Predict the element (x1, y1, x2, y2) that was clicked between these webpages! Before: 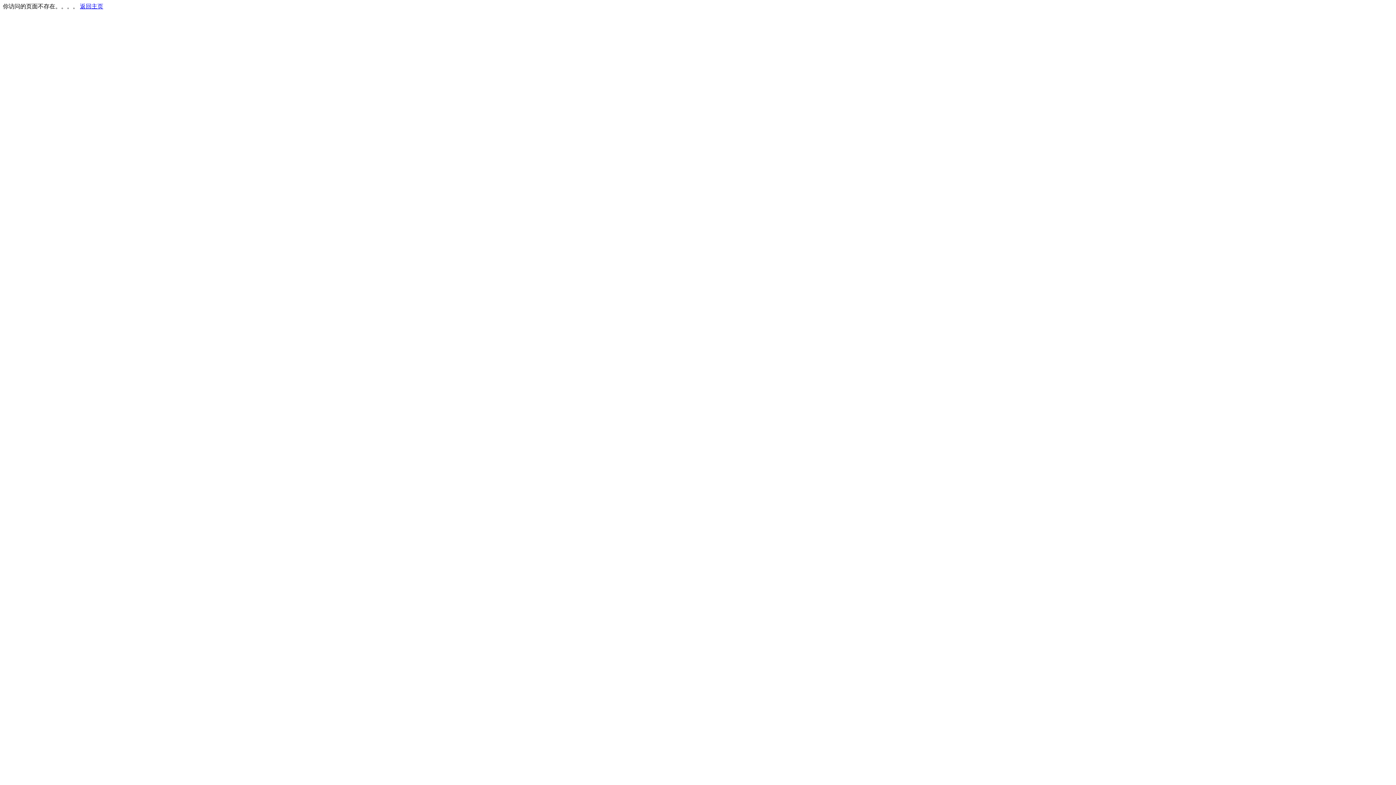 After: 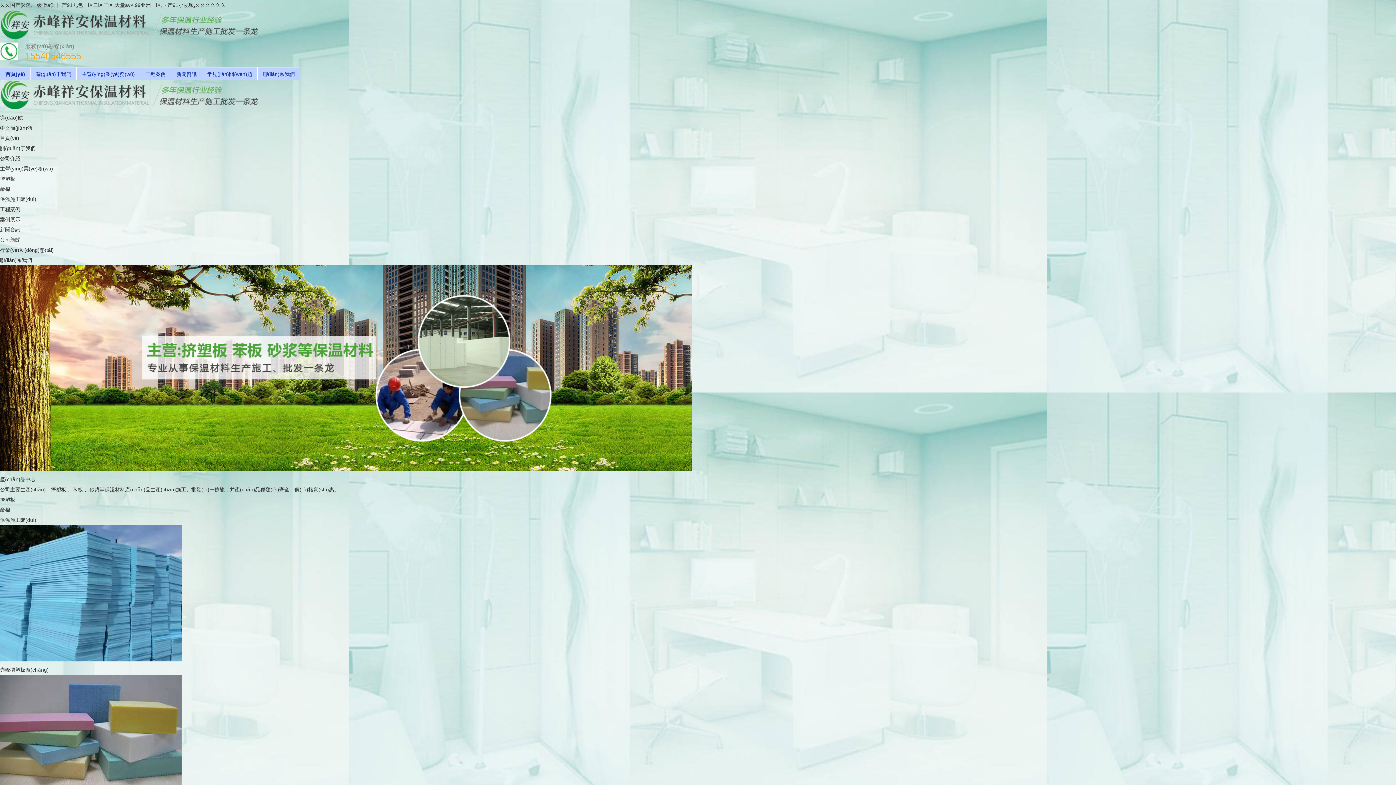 Action: label: 返回主页 bbox: (80, 3, 103, 9)